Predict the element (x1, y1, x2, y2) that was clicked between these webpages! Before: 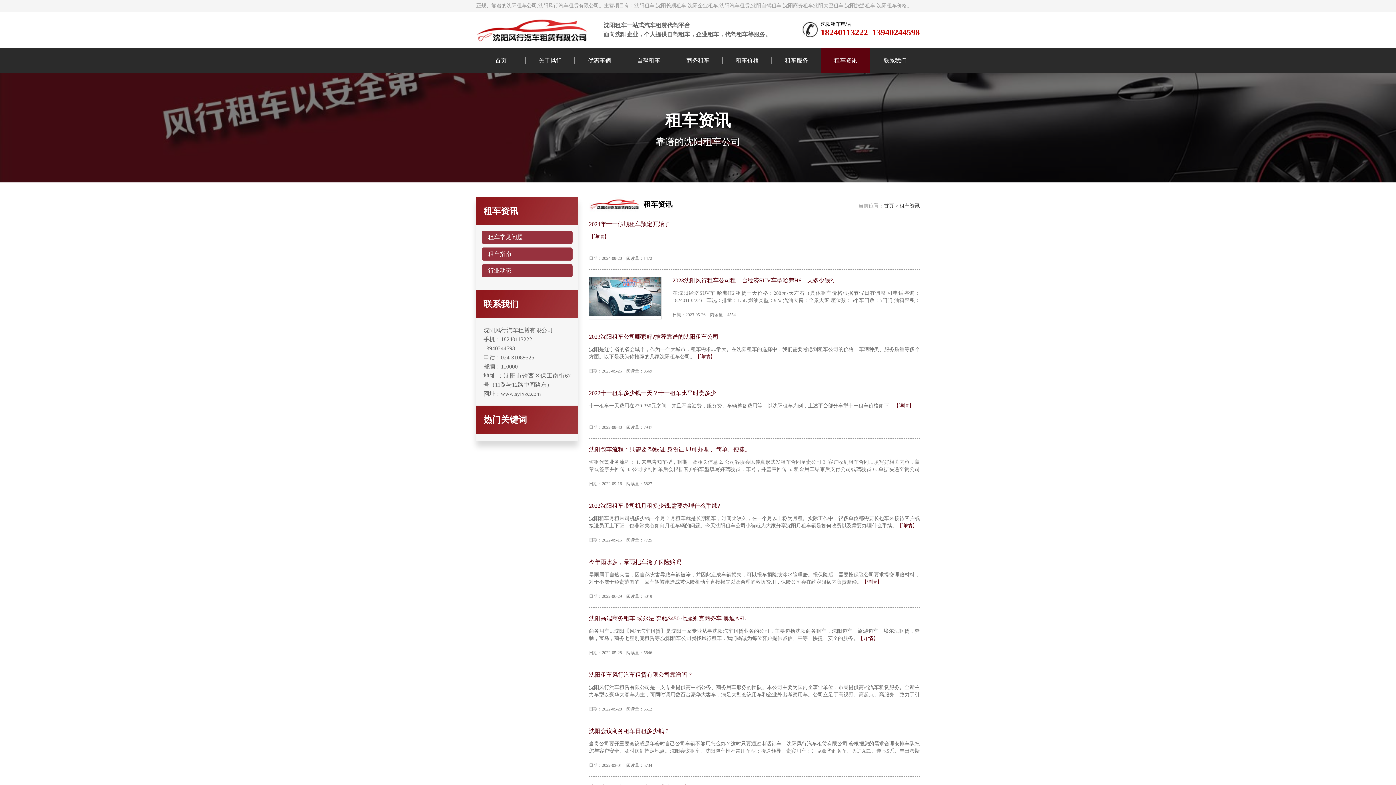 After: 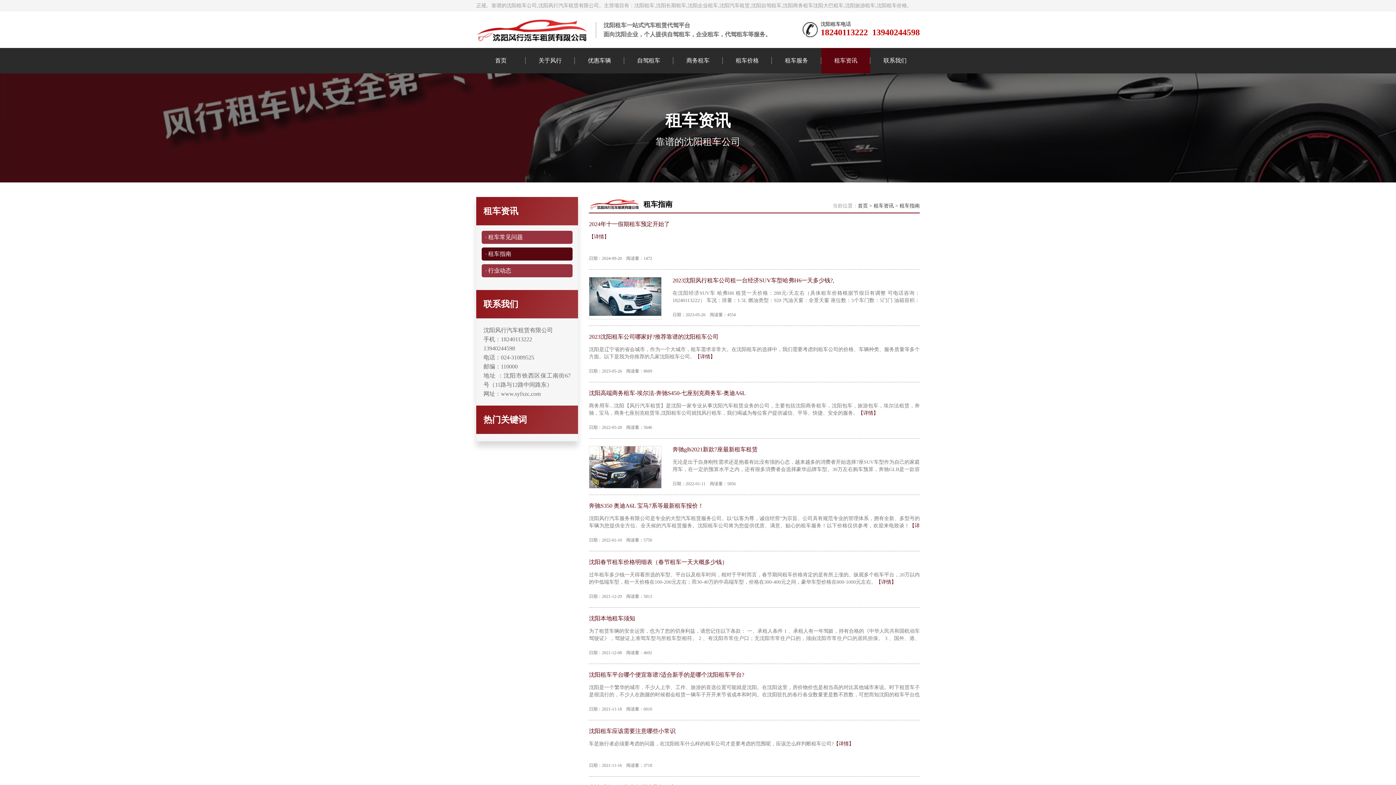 Action: bbox: (481, 247, 572, 260) label: · 租车指南